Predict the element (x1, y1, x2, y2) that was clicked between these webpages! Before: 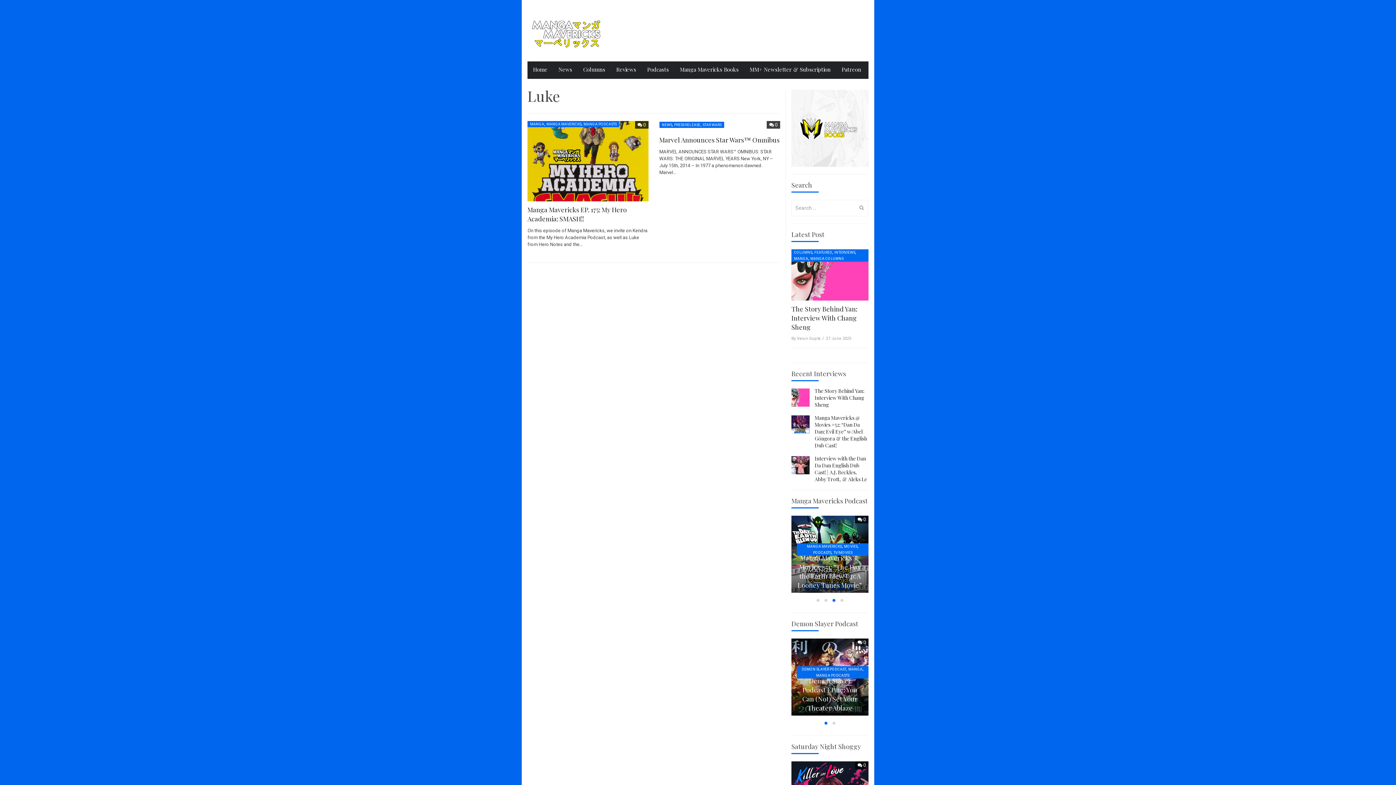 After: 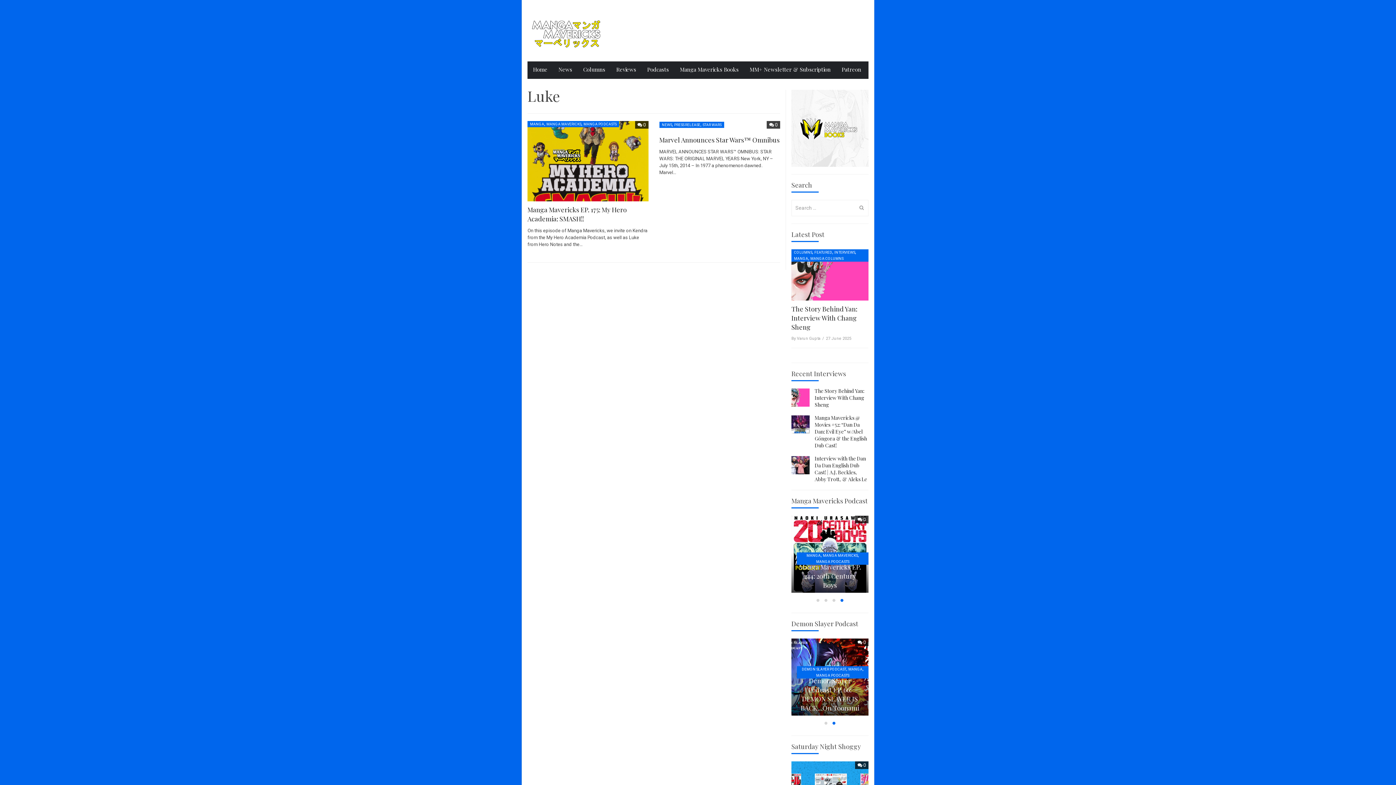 Action: bbox: (766, 120, 780, 128) label: 0